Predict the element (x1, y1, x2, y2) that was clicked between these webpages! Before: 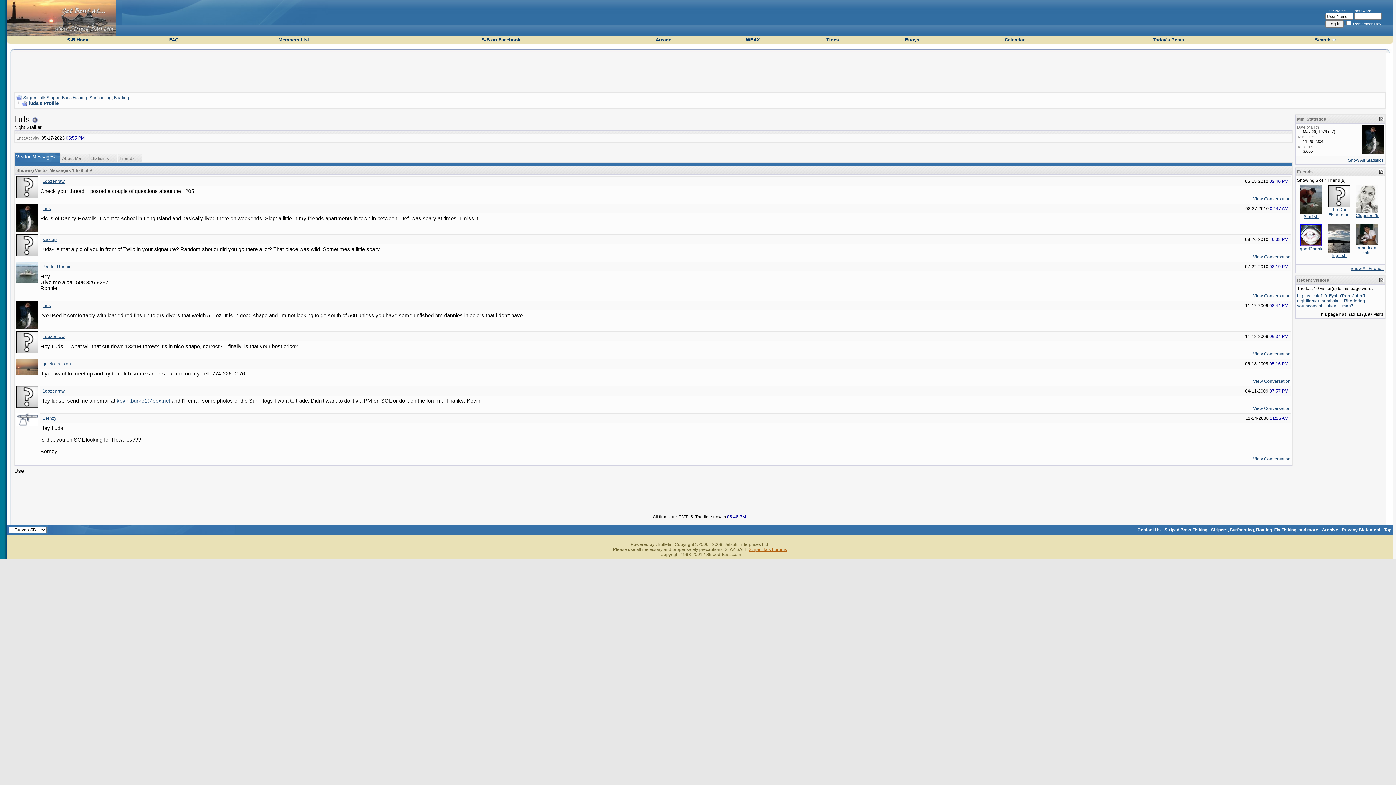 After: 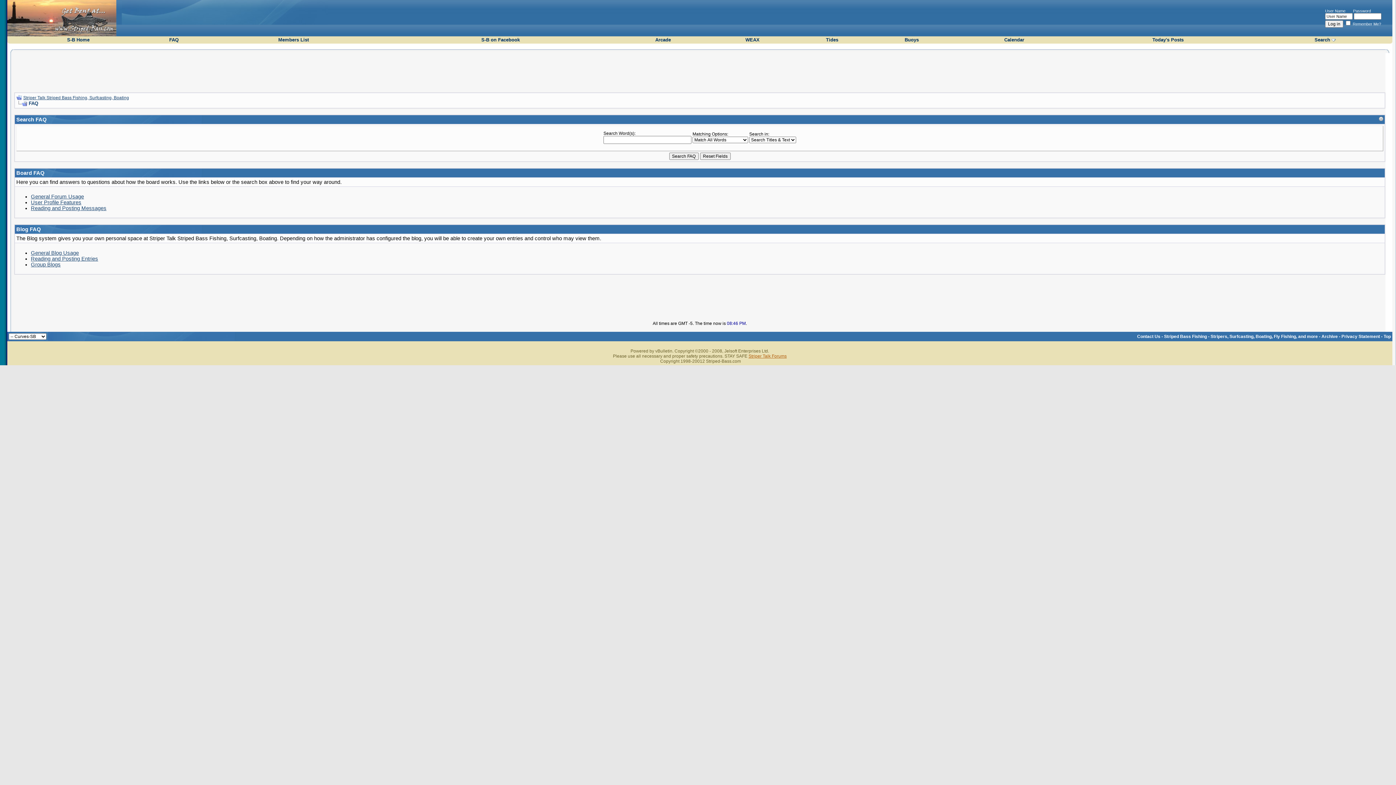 Action: bbox: (169, 37, 178, 42) label: FAQ